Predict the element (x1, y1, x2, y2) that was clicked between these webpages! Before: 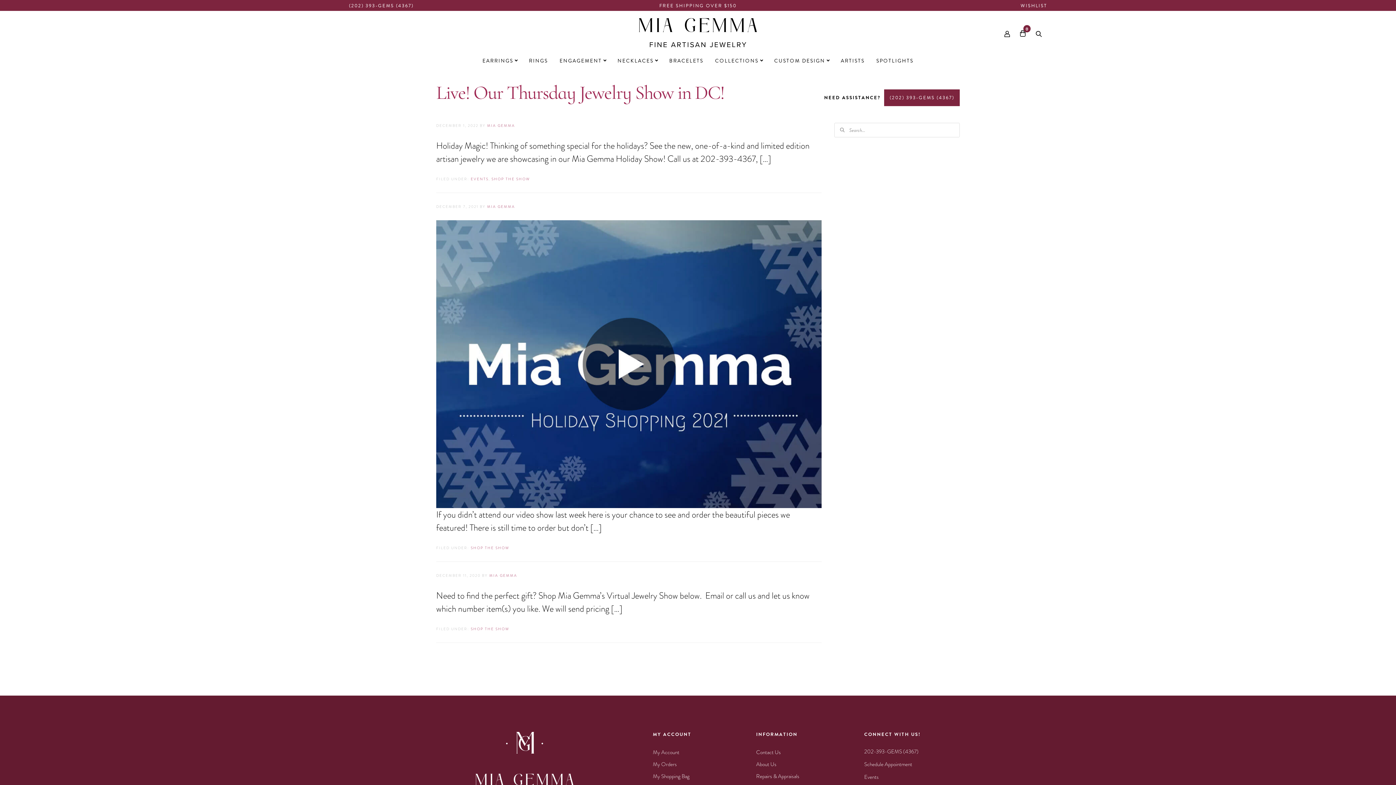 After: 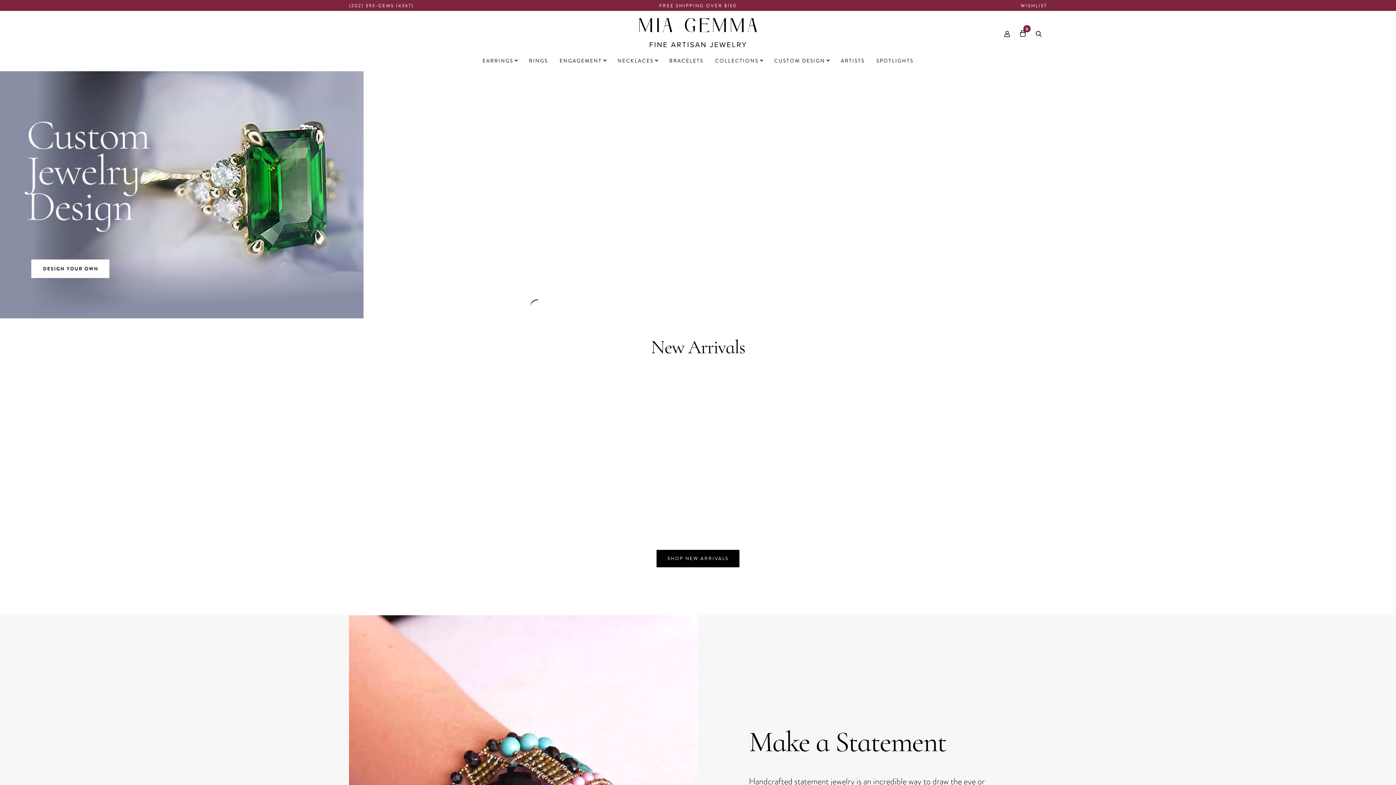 Action: bbox: (487, 204, 515, 209) label: MIA GEMMA